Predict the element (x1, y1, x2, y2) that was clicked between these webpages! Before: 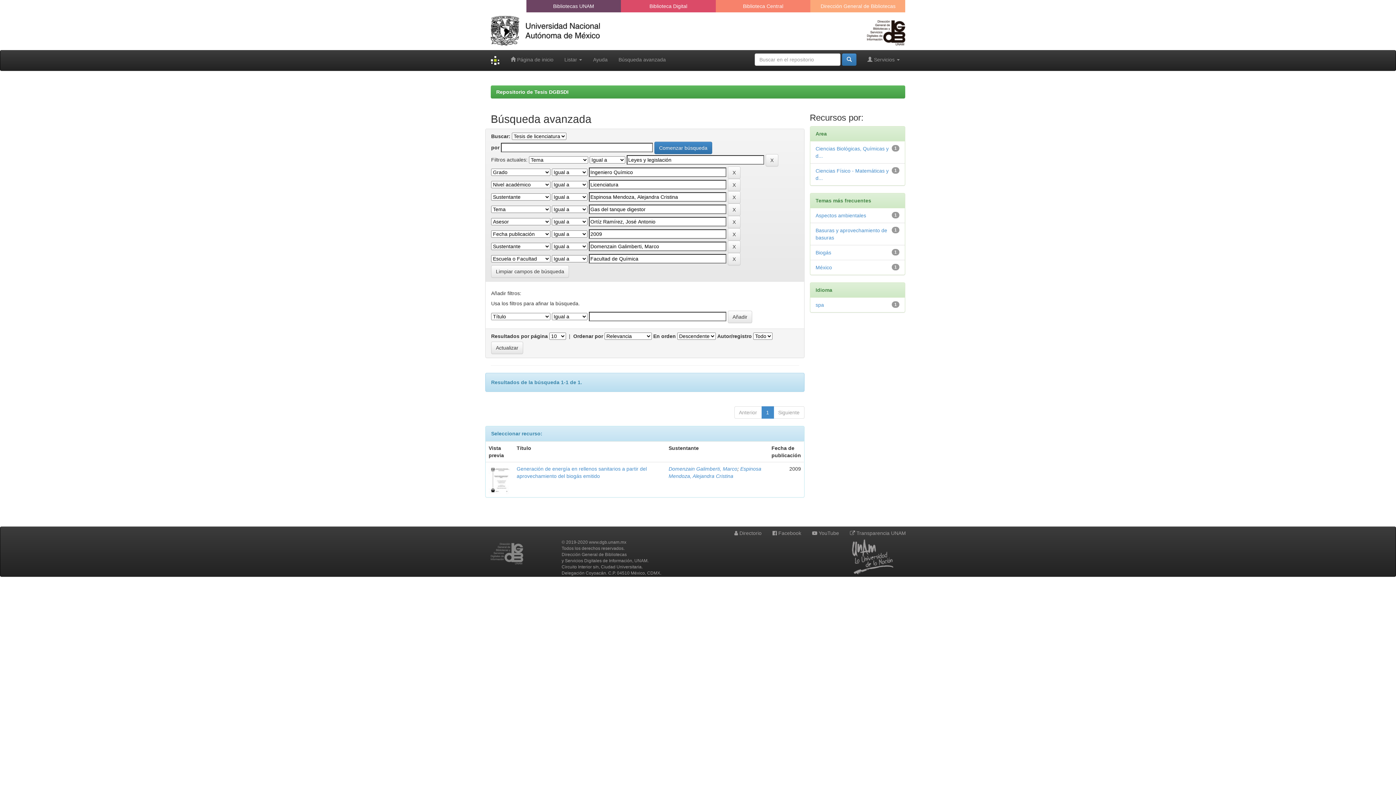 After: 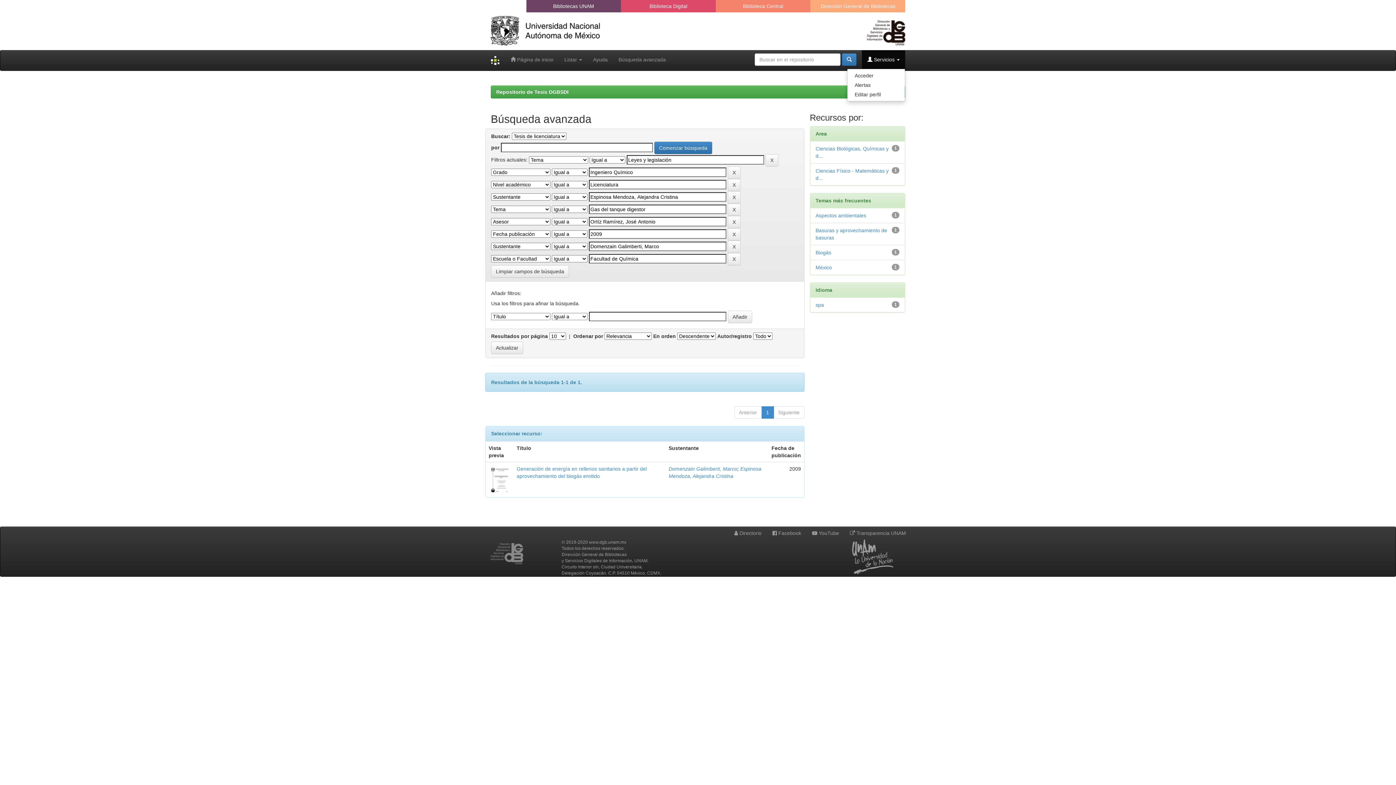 Action: bbox: (862, 50, 905, 68) label:  Servicios 